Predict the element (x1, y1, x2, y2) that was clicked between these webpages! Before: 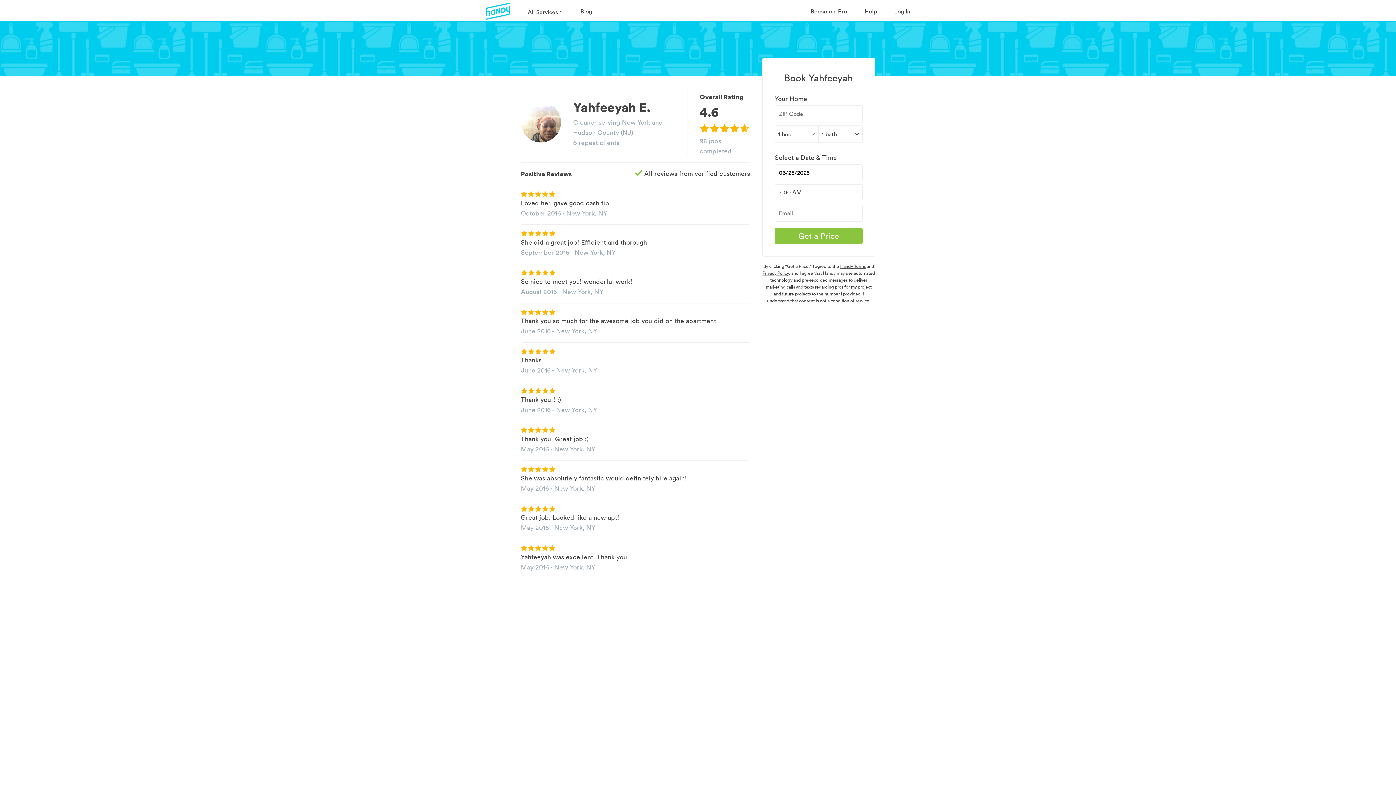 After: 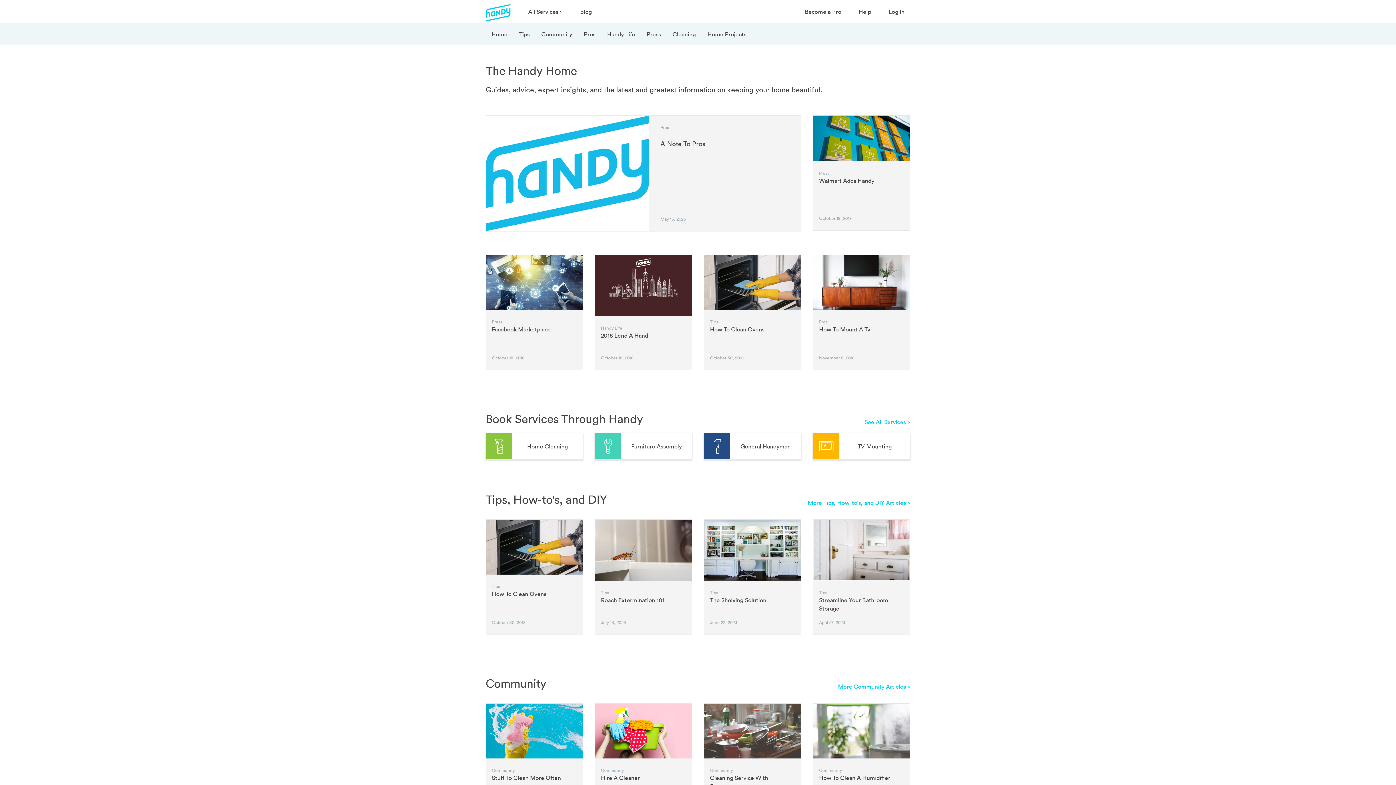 Action: label: Blog bbox: (580, 0, 592, 21)